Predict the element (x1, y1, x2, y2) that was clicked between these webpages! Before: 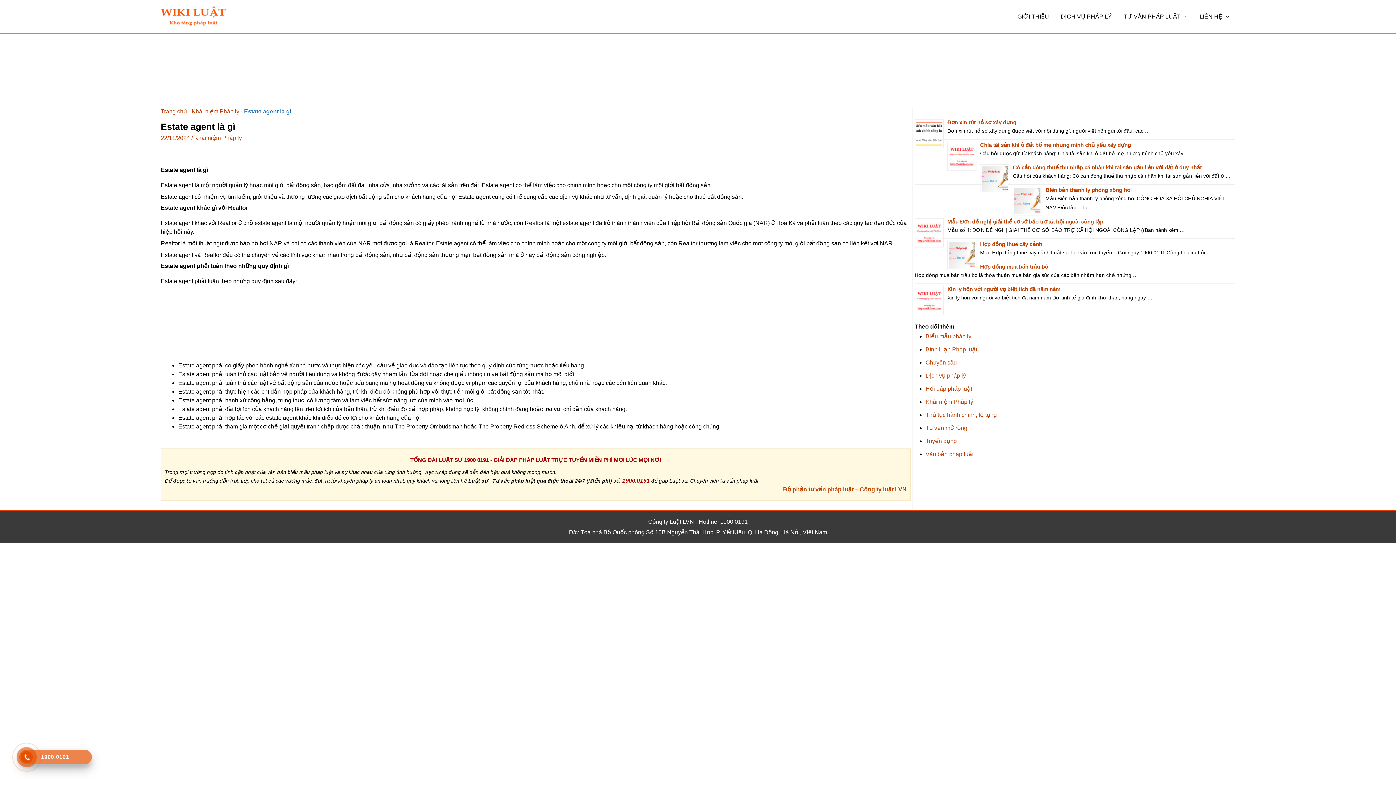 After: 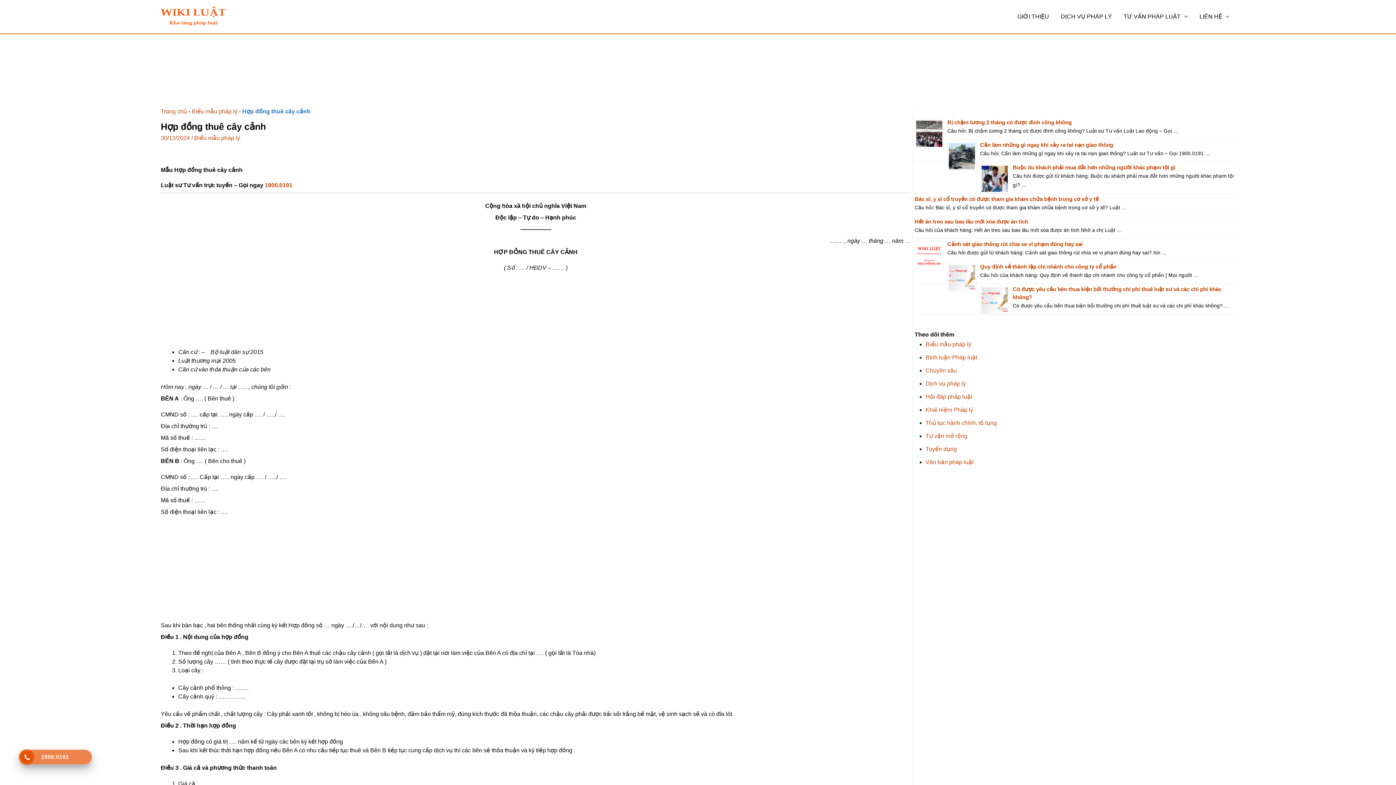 Action: bbox: (980, 241, 1042, 247) label: Hợp đồng thuê cây cảnh